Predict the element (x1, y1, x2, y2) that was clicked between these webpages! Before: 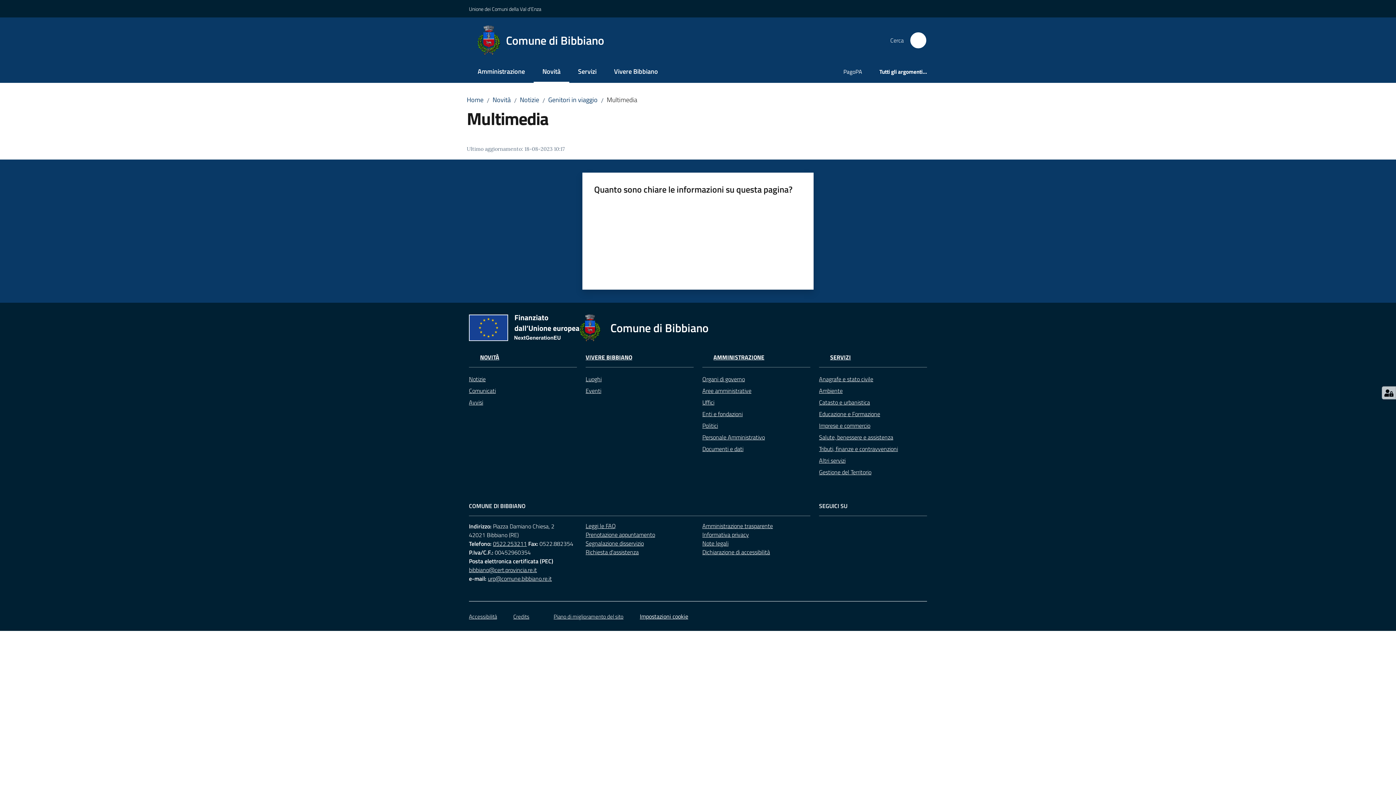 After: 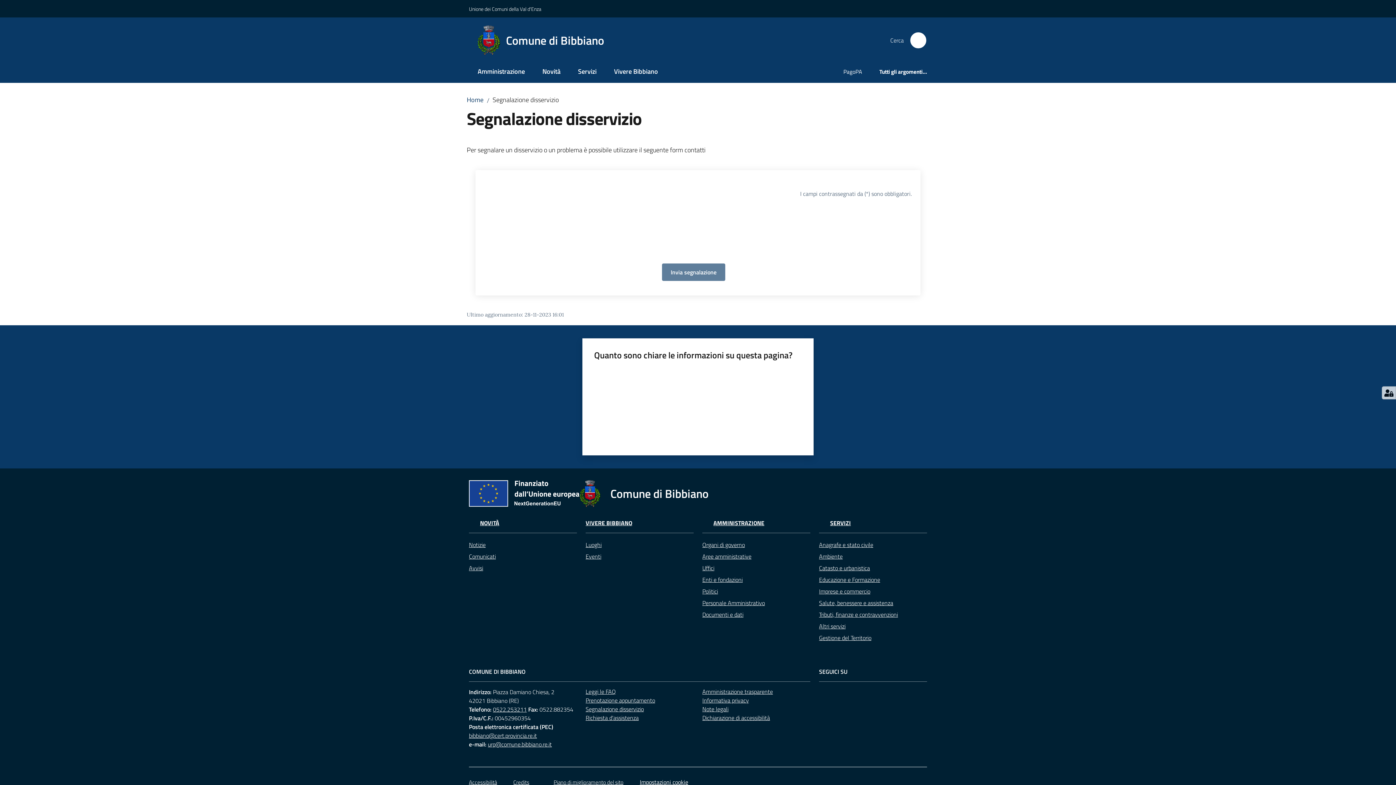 Action: label: Segnalazione disservizio bbox: (585, 539, 644, 548)